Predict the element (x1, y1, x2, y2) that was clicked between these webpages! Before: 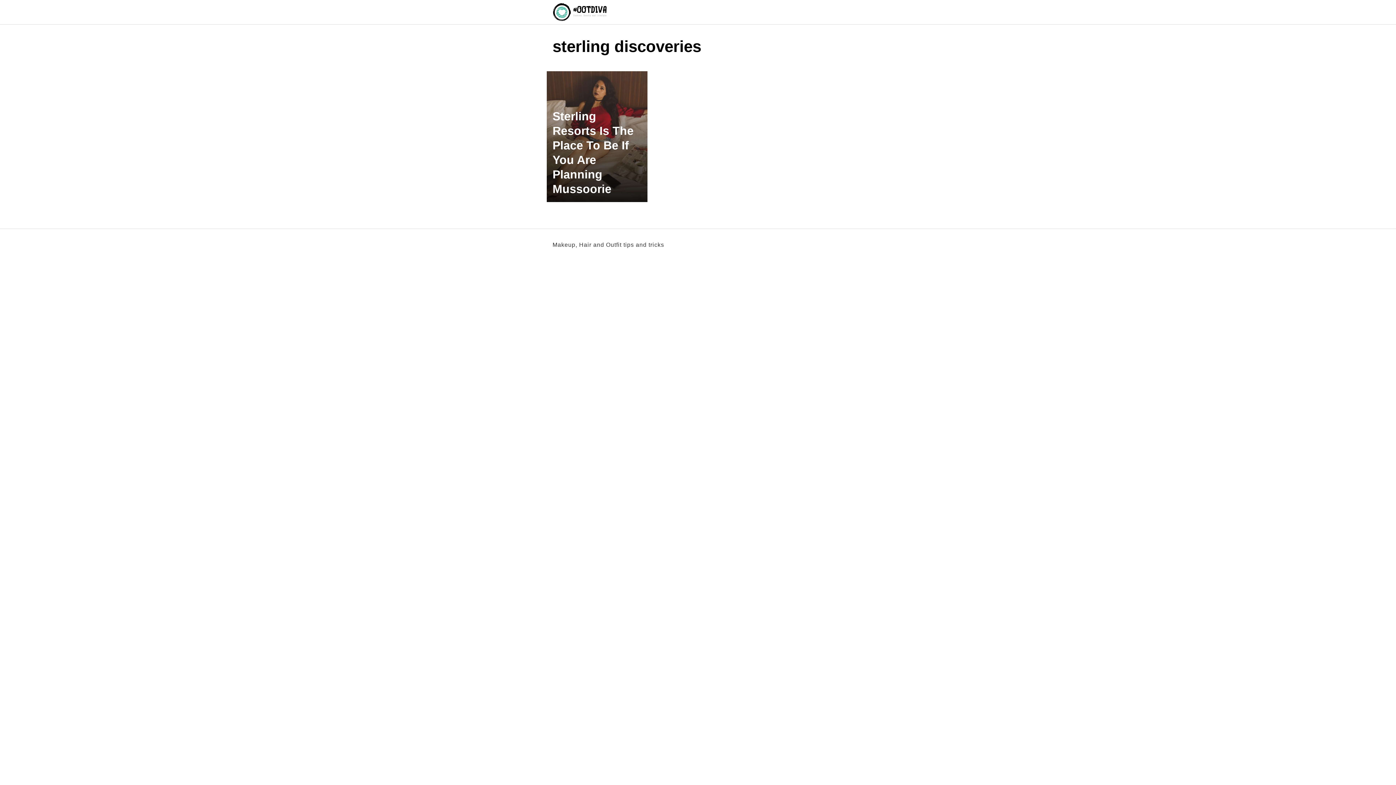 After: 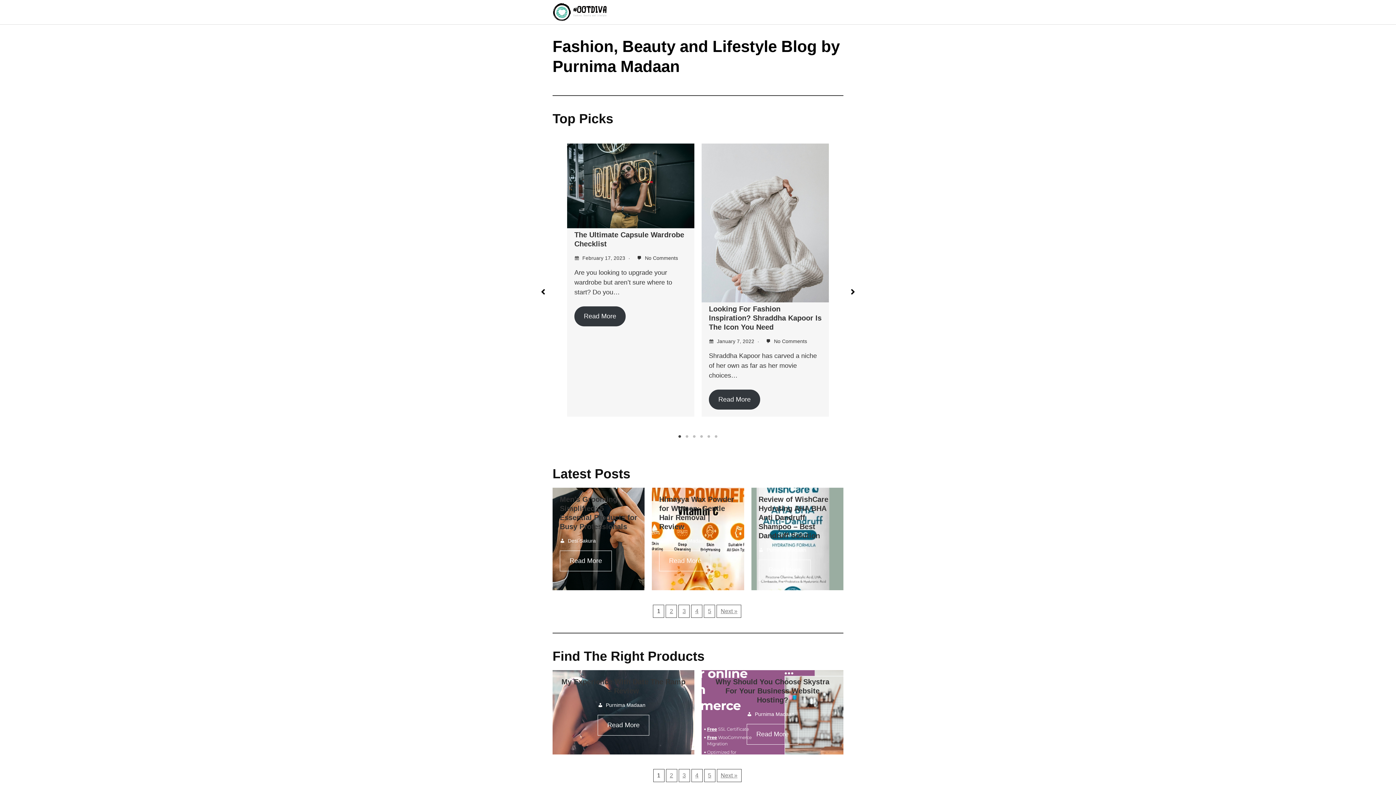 Action: bbox: (552, 2, 607, 21)